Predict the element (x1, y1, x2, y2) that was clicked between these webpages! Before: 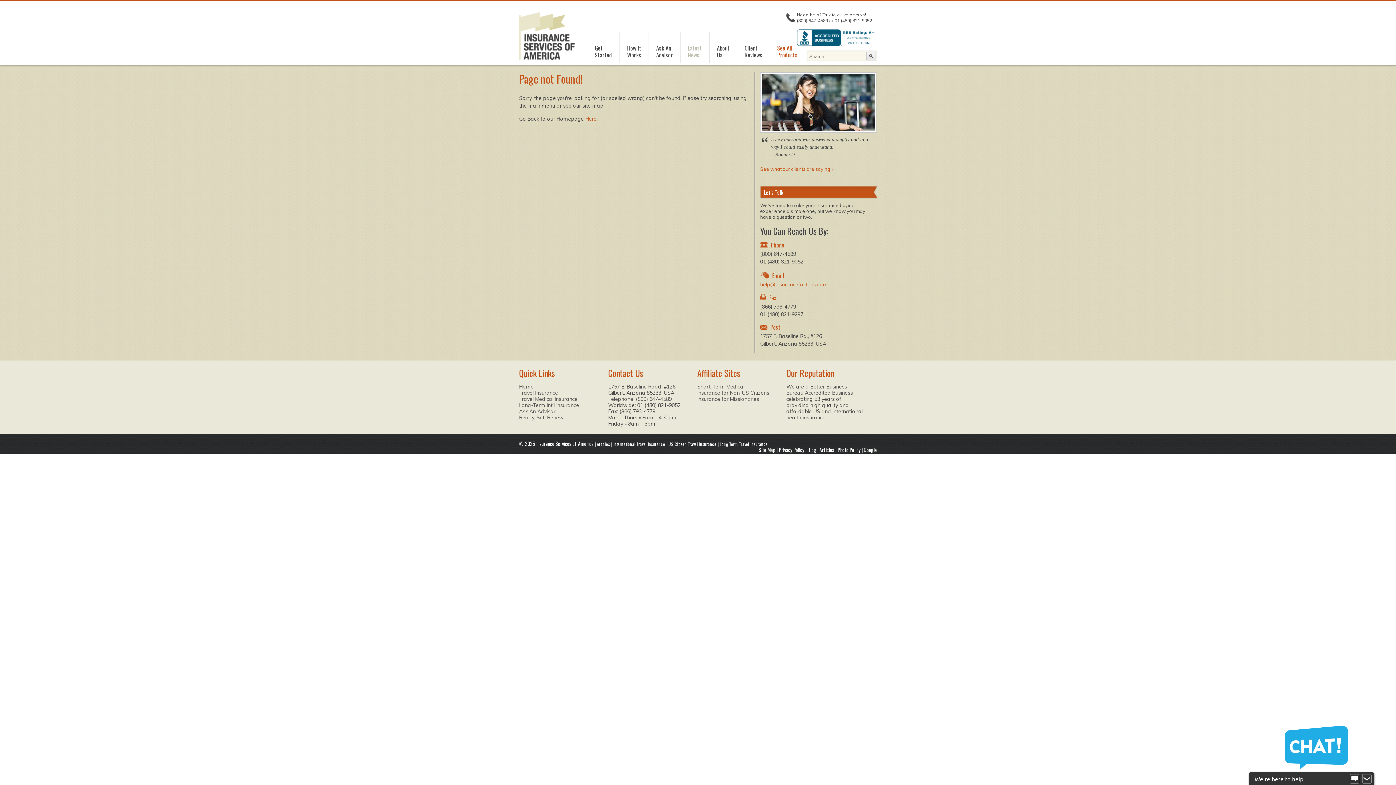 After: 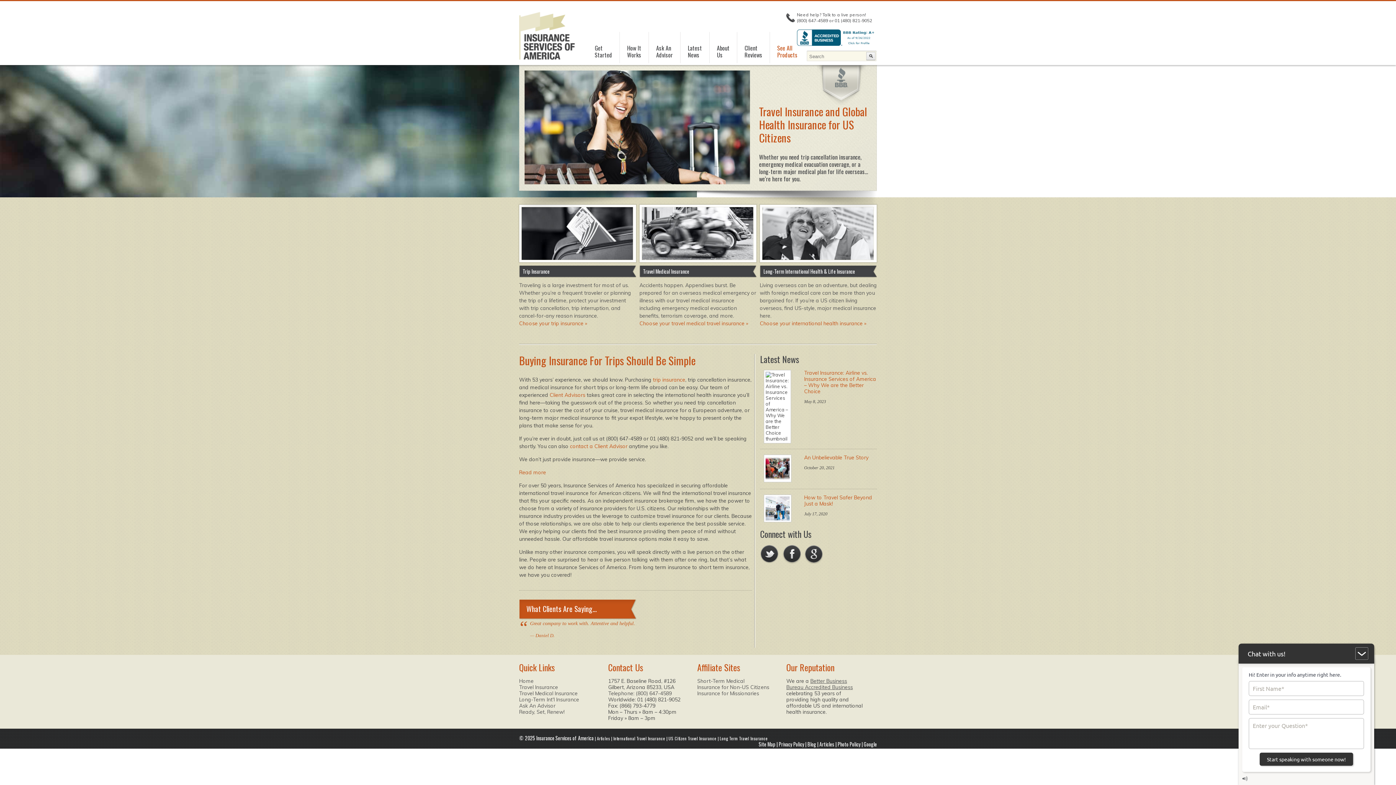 Action: label: Blog bbox: (807, 446, 816, 453)